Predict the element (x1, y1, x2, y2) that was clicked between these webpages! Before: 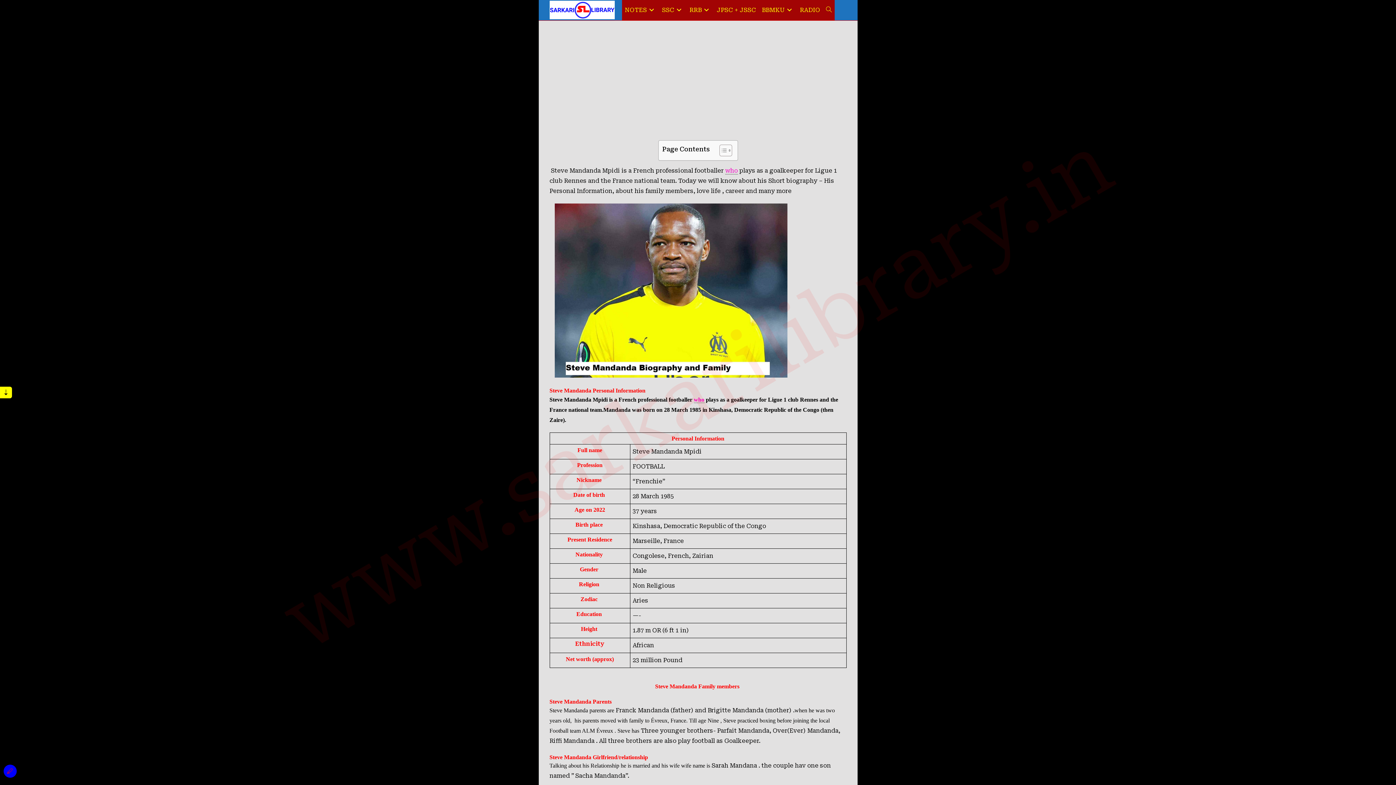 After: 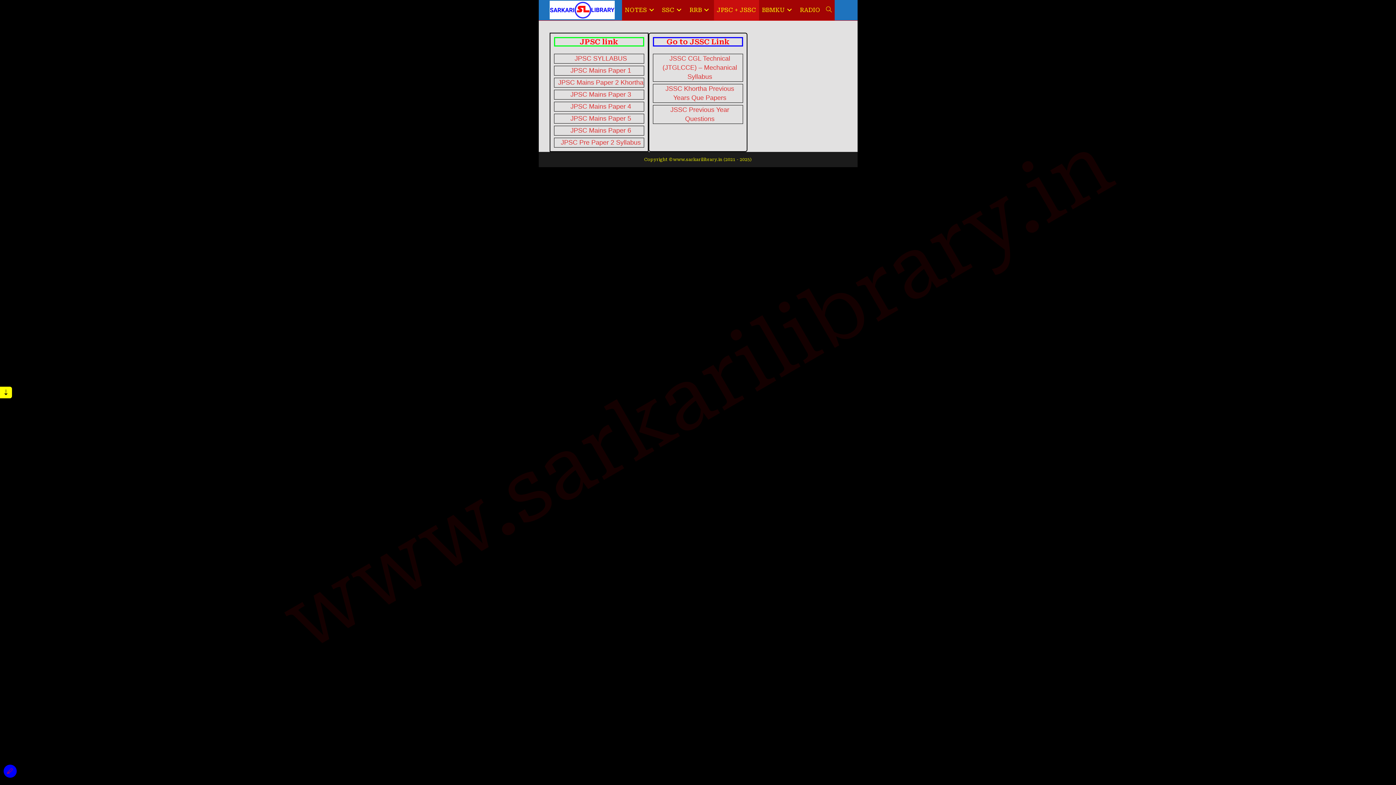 Action: label: JPSC + JSSC bbox: (714, 0, 759, 20)